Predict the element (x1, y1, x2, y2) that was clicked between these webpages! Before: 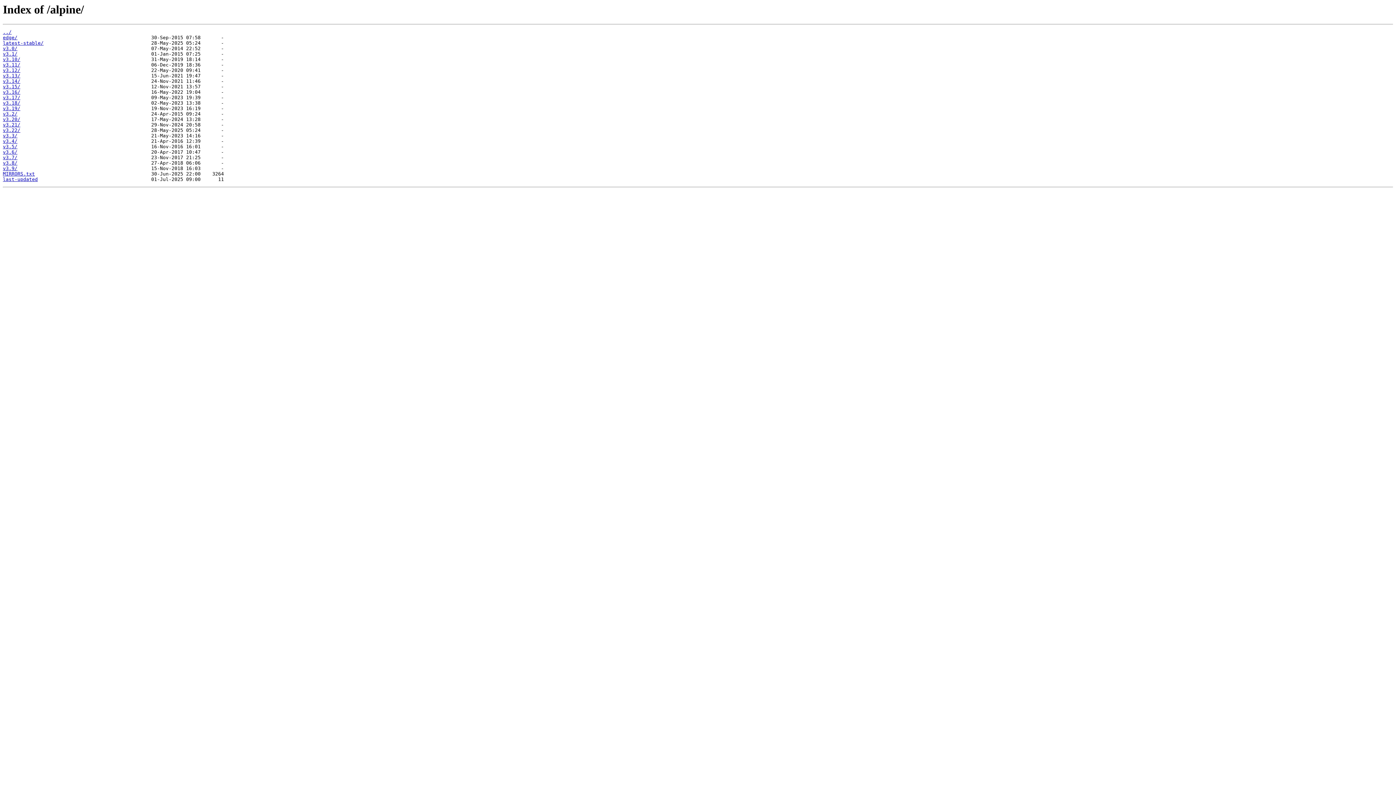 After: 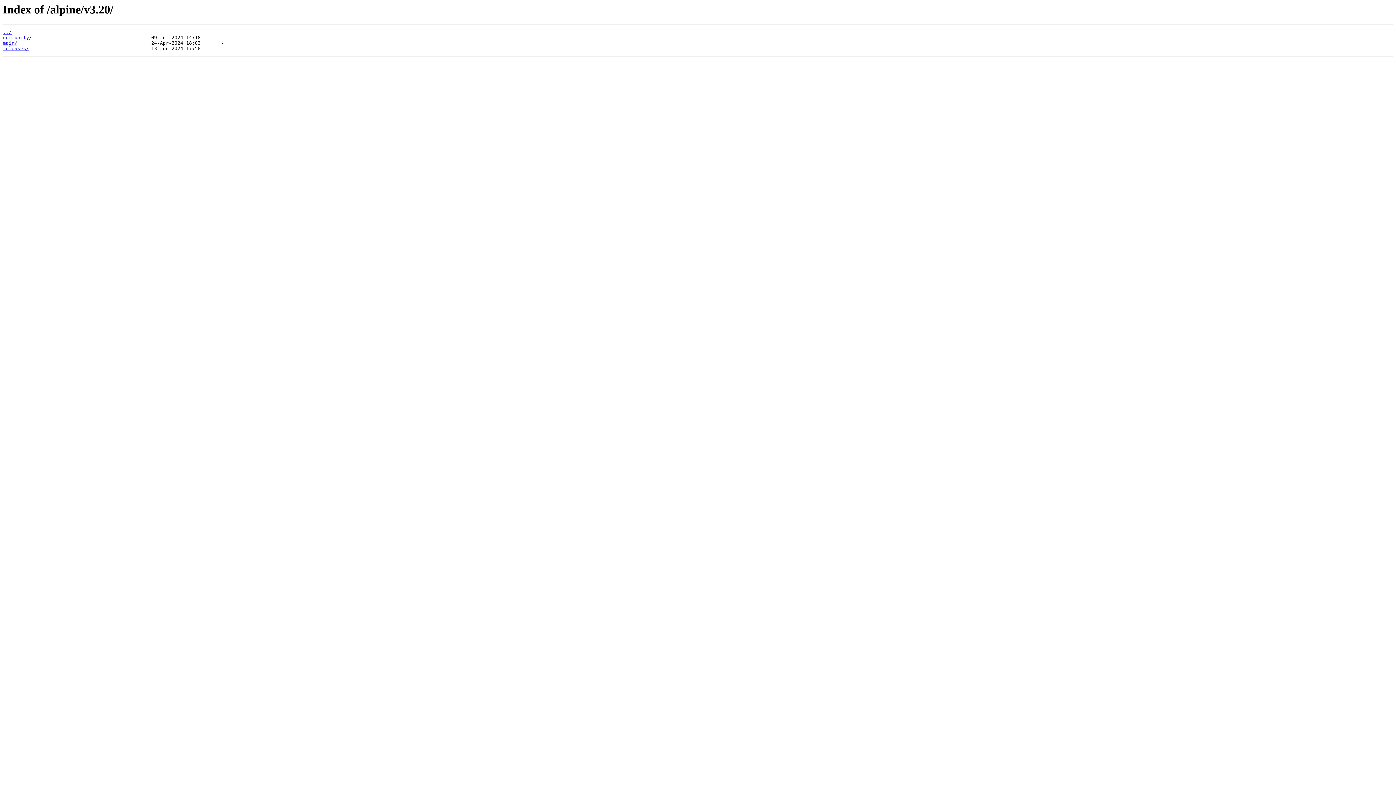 Action: label: v3.20/ bbox: (2, 116, 20, 122)